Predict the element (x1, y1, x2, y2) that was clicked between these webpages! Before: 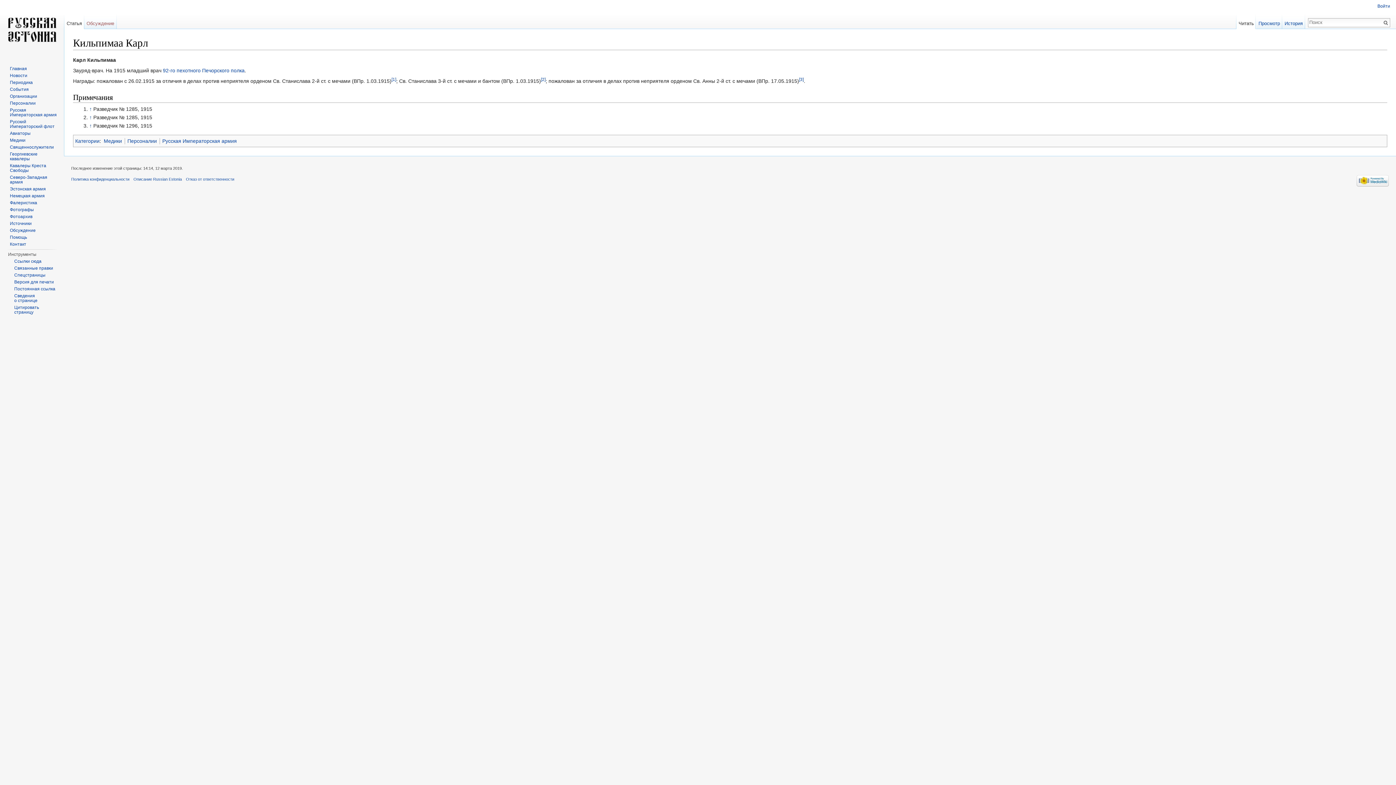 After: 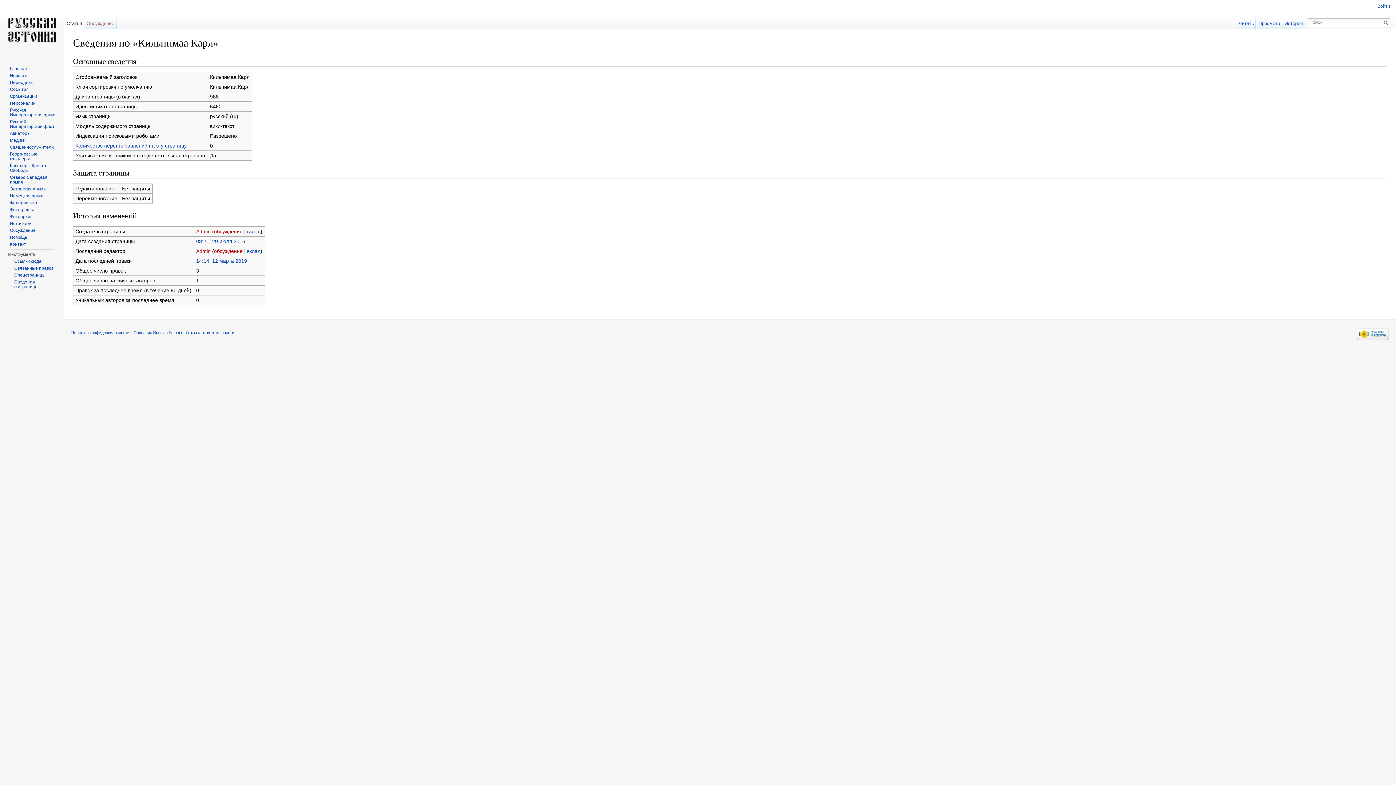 Action: bbox: (14, 293, 37, 303) label: Сведения о странице